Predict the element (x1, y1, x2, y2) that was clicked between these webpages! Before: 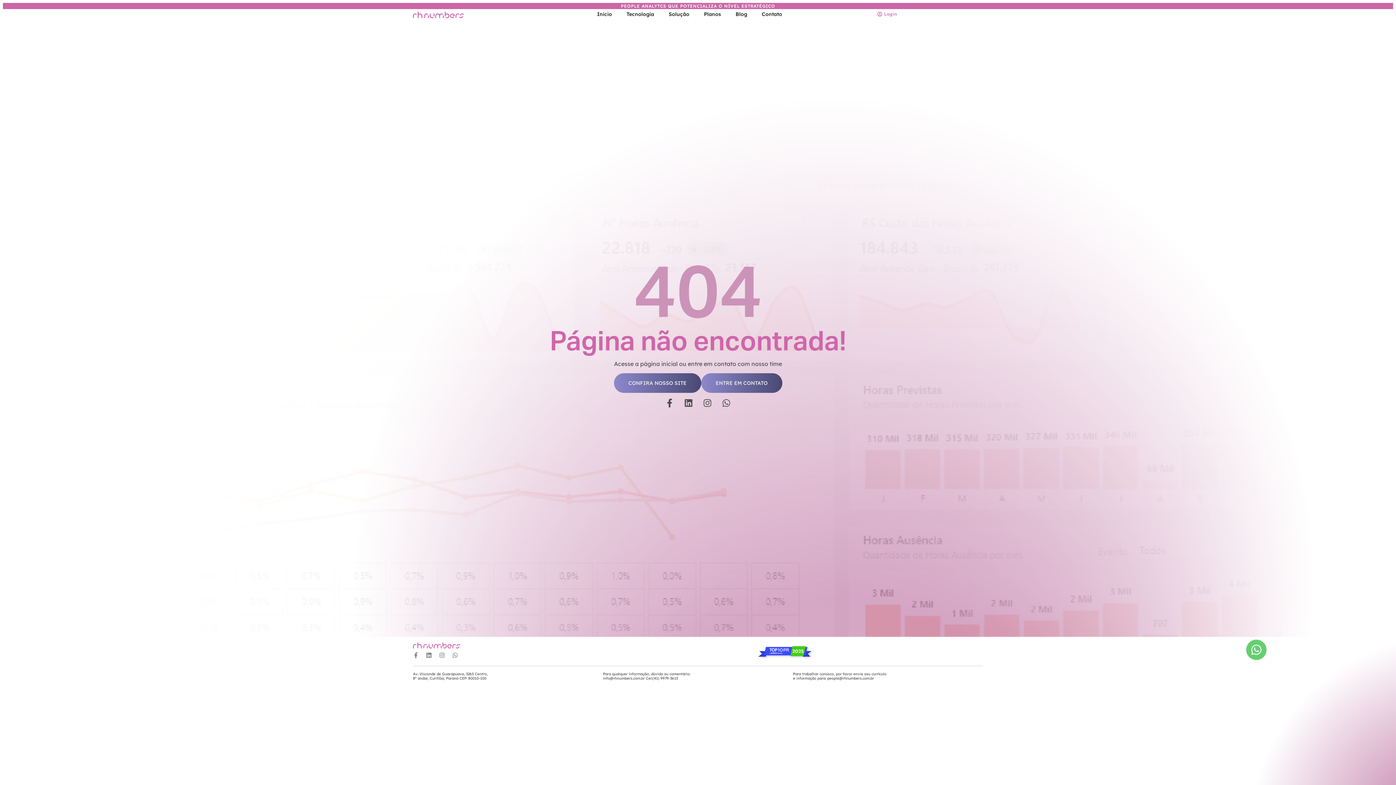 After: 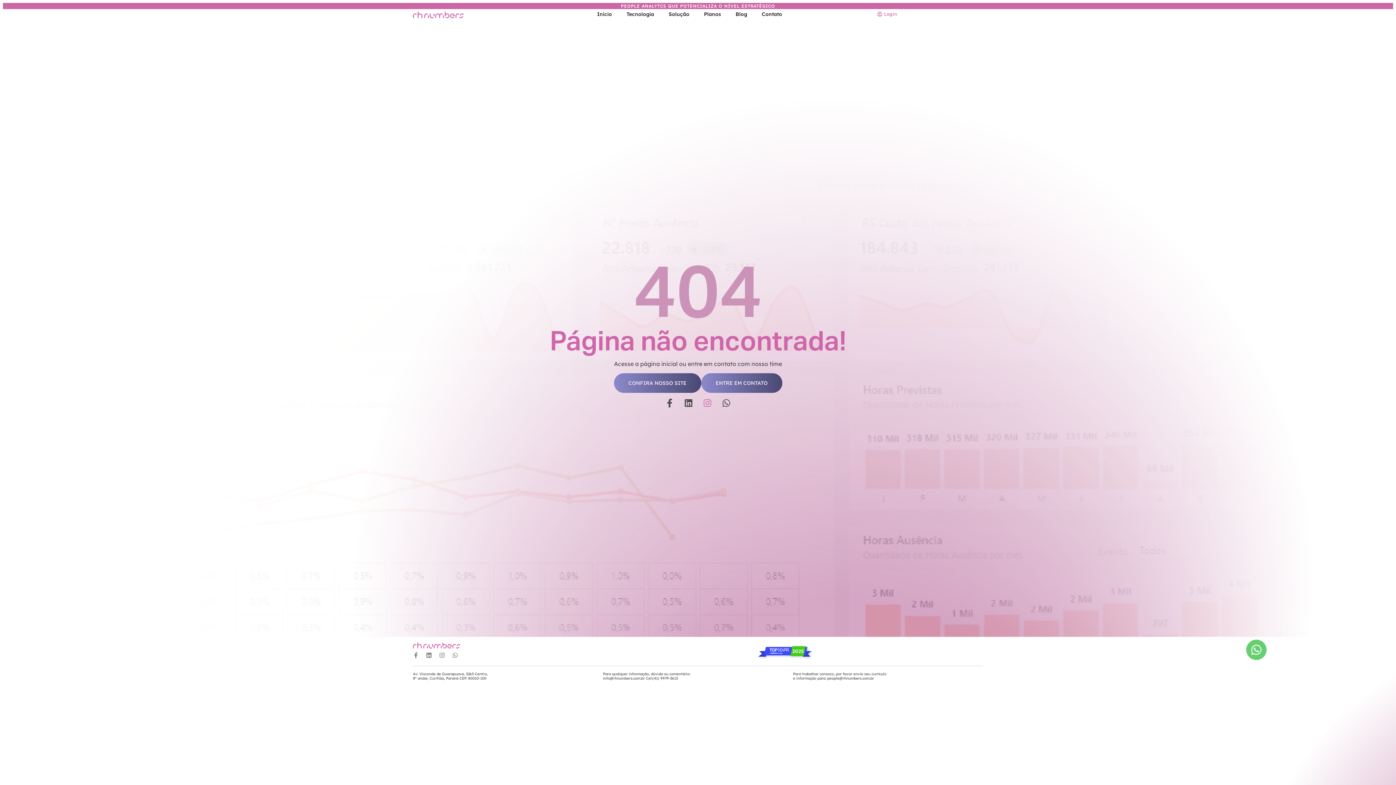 Action: bbox: (703, 398, 712, 407) label: Instagram